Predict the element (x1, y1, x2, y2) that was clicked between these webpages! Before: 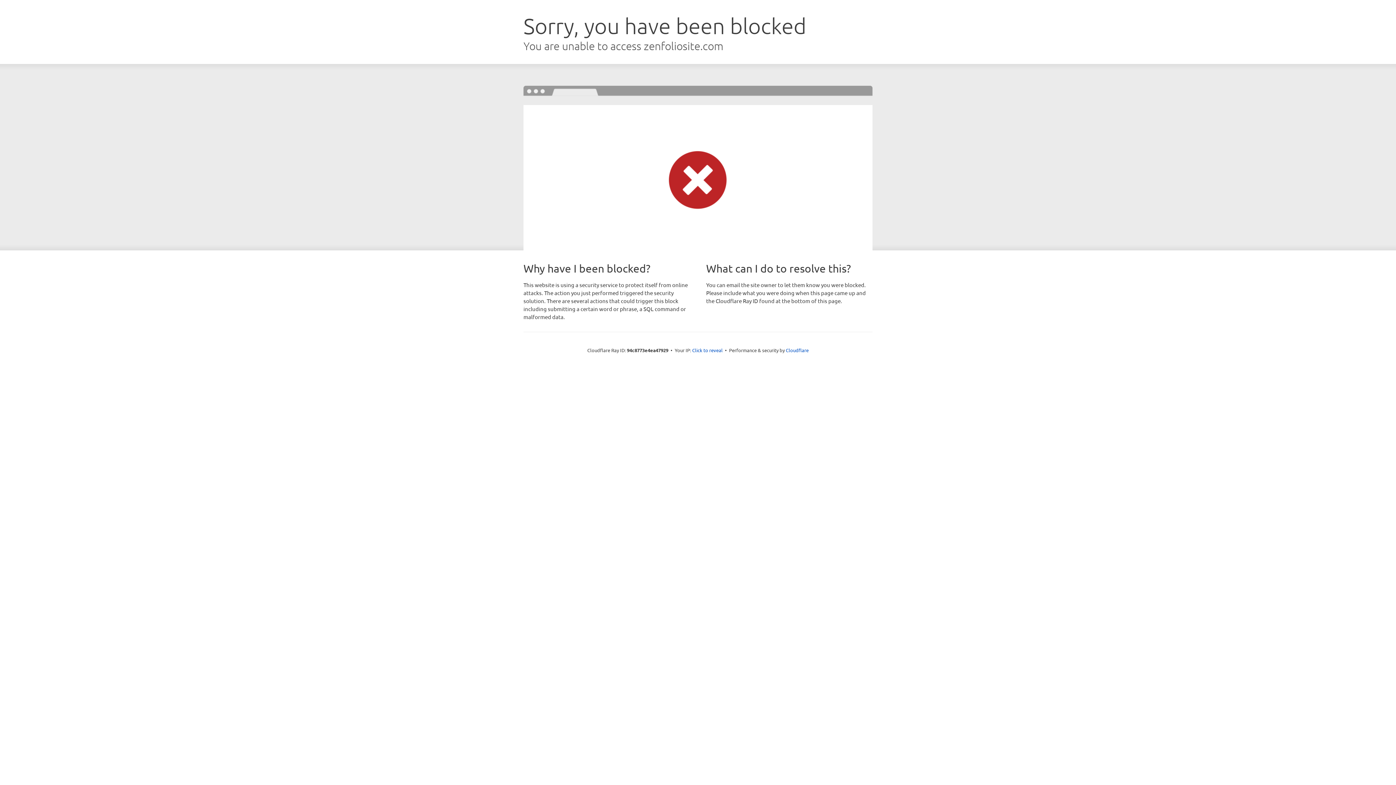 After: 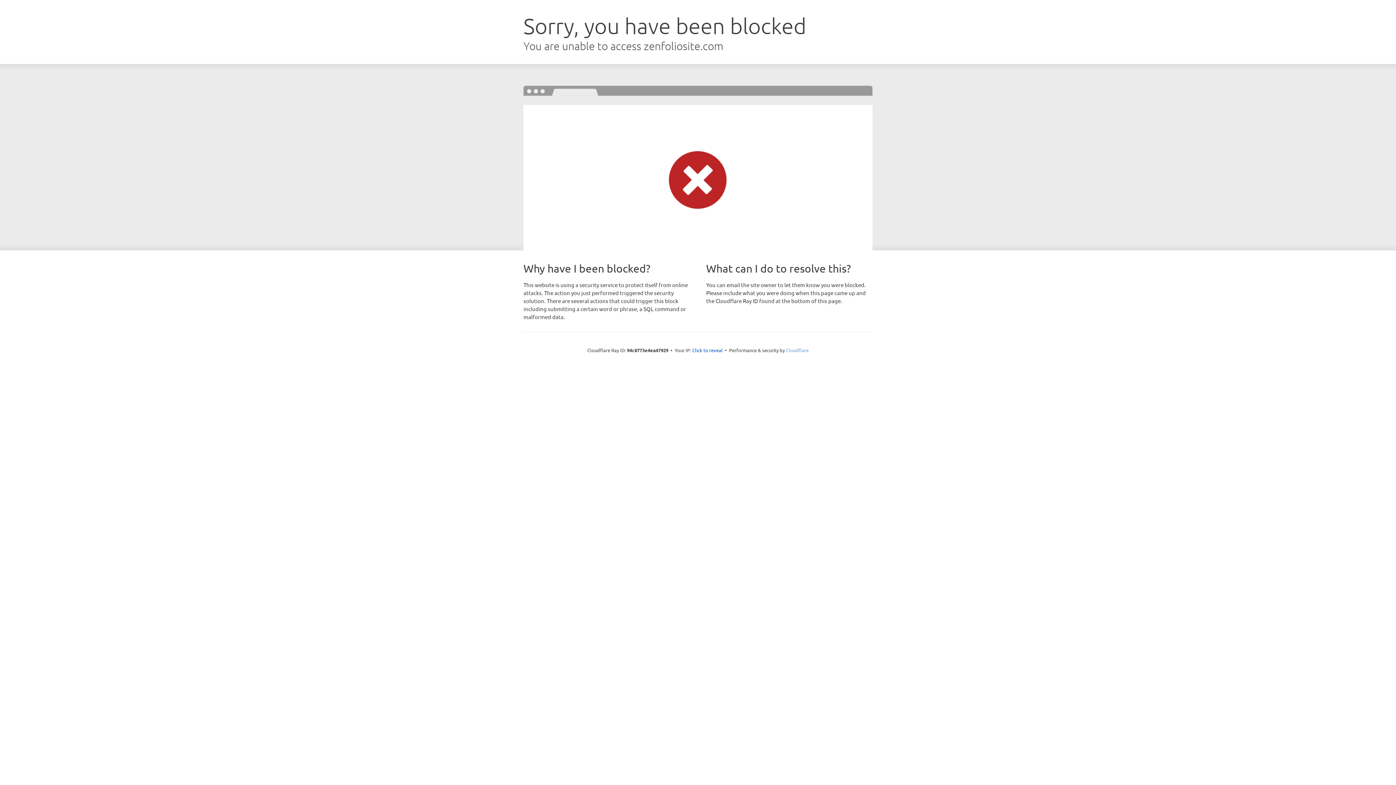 Action: label: Cloudflare bbox: (786, 347, 808, 353)